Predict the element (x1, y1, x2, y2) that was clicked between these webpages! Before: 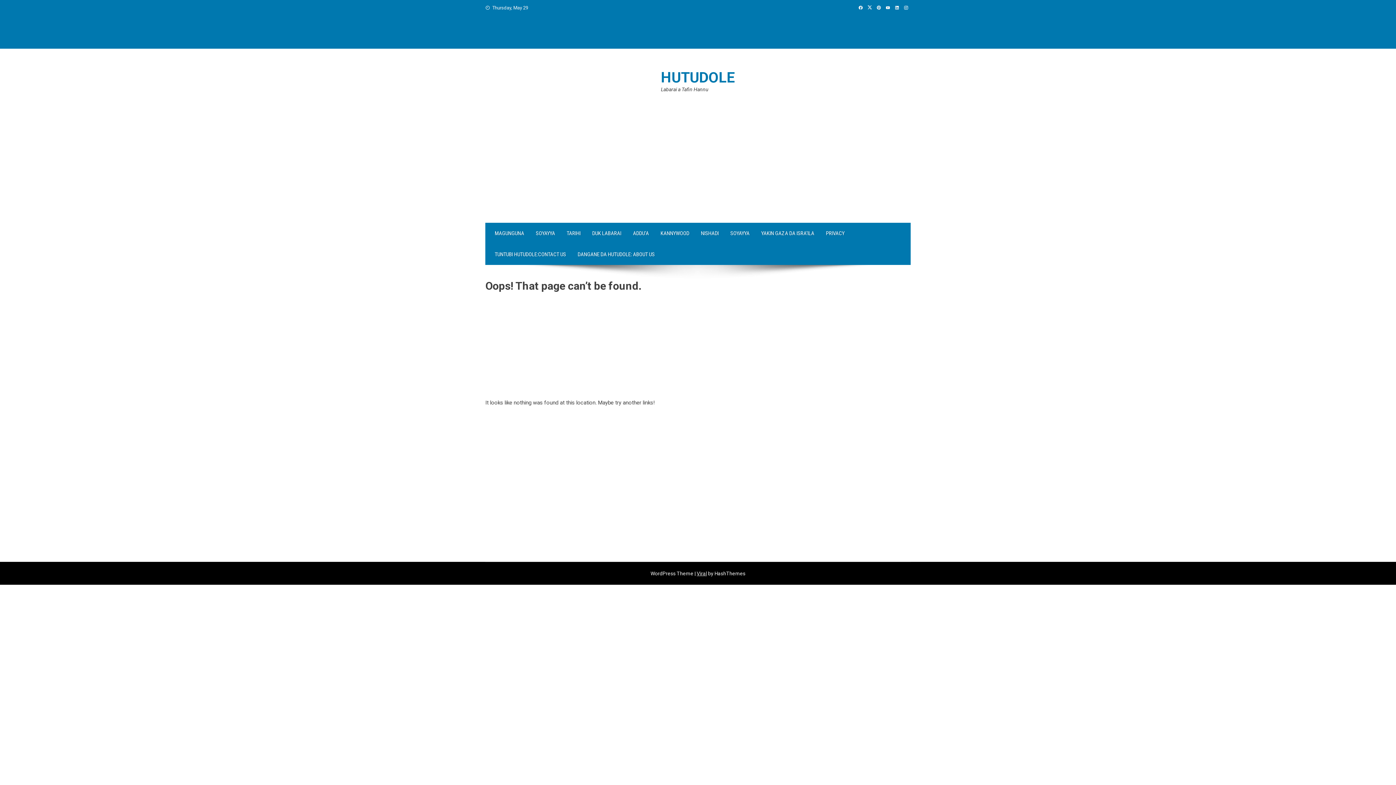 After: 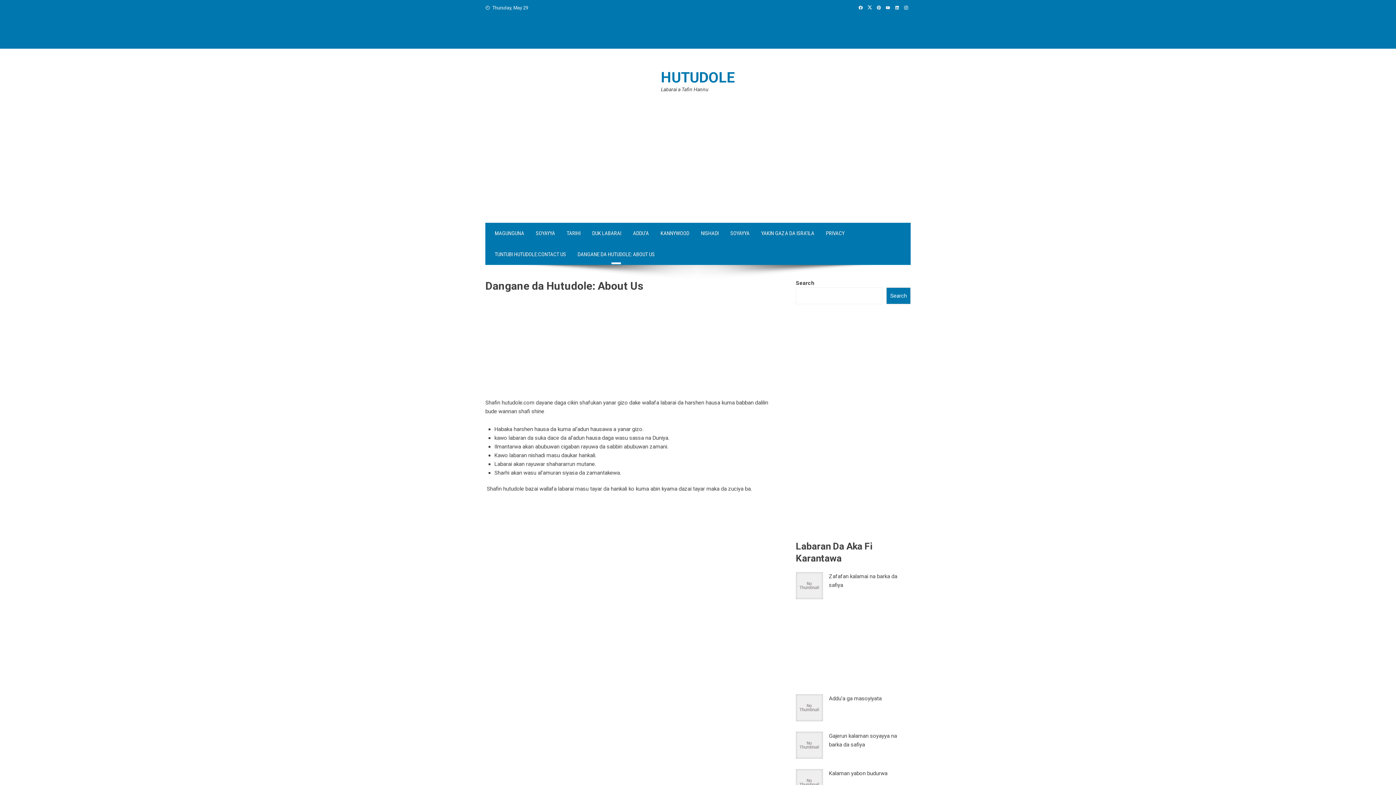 Action: bbox: (572, 244, 660, 265) label: DANGANE DA HUTUDOLE: ABOUT US